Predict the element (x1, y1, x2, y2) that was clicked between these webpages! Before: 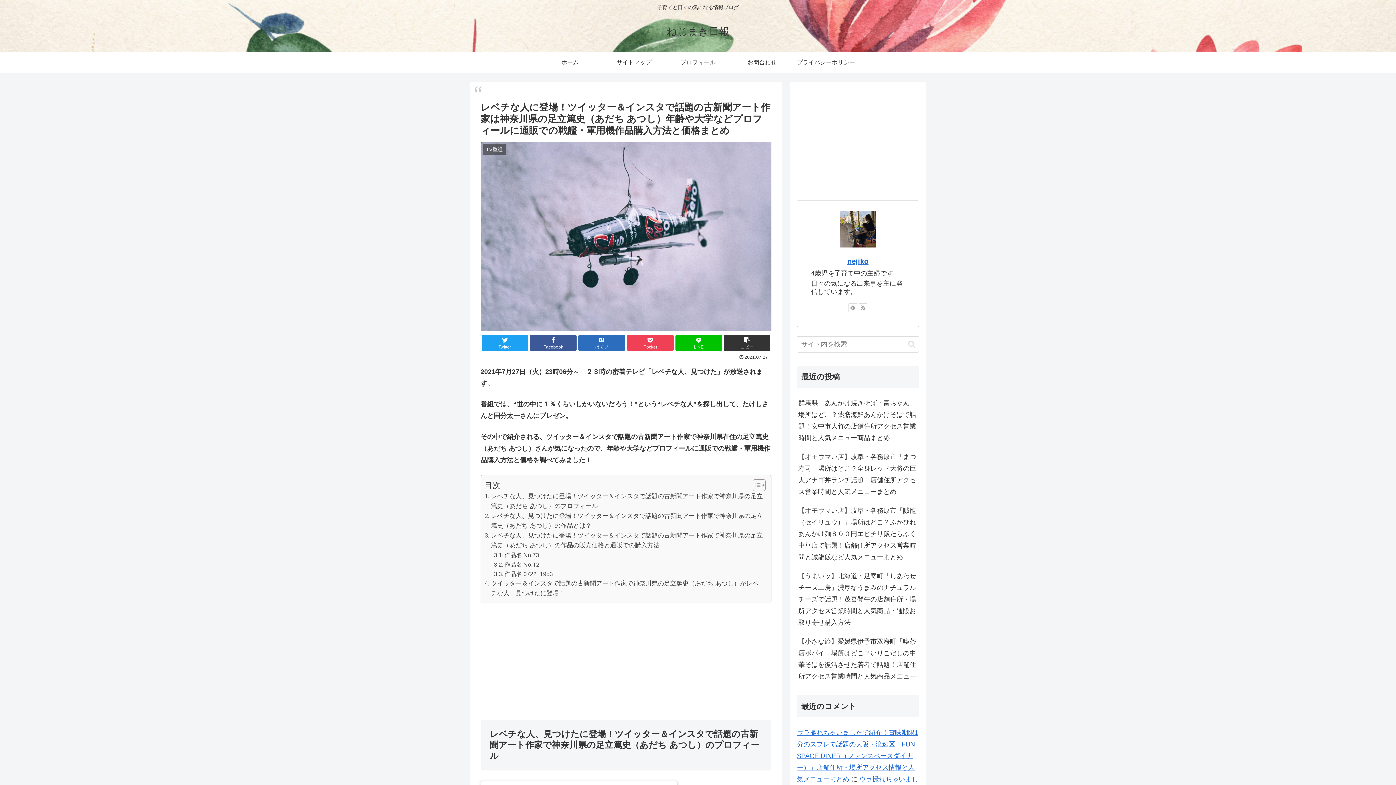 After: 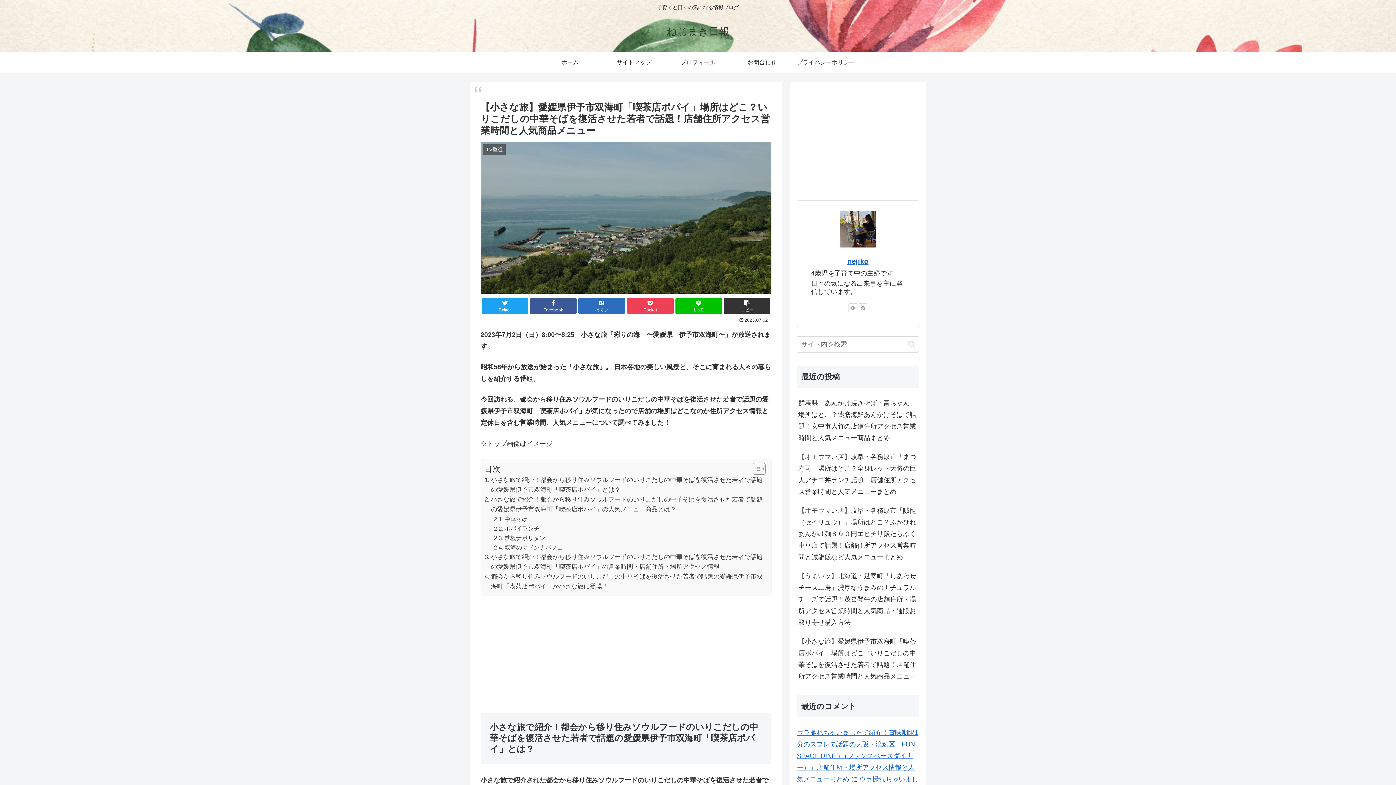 Action: label: 【小さな旅】愛媛県伊予市双海町「喫茶店ポパイ」場所はどこ？いりこだしの中華そばを復活させた若者で話題！店舗住所アクセス営業時間と人気商品メニュー bbox: (797, 632, 919, 686)